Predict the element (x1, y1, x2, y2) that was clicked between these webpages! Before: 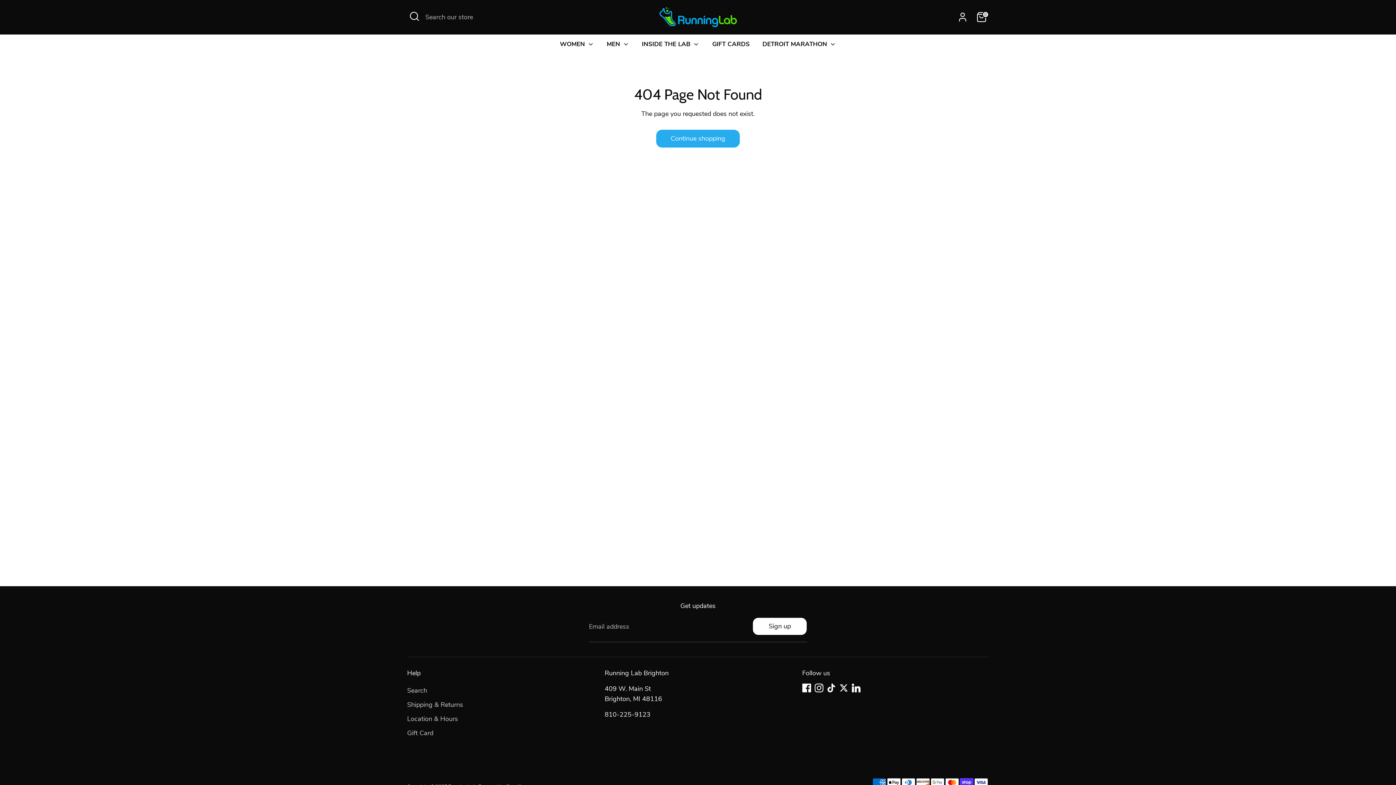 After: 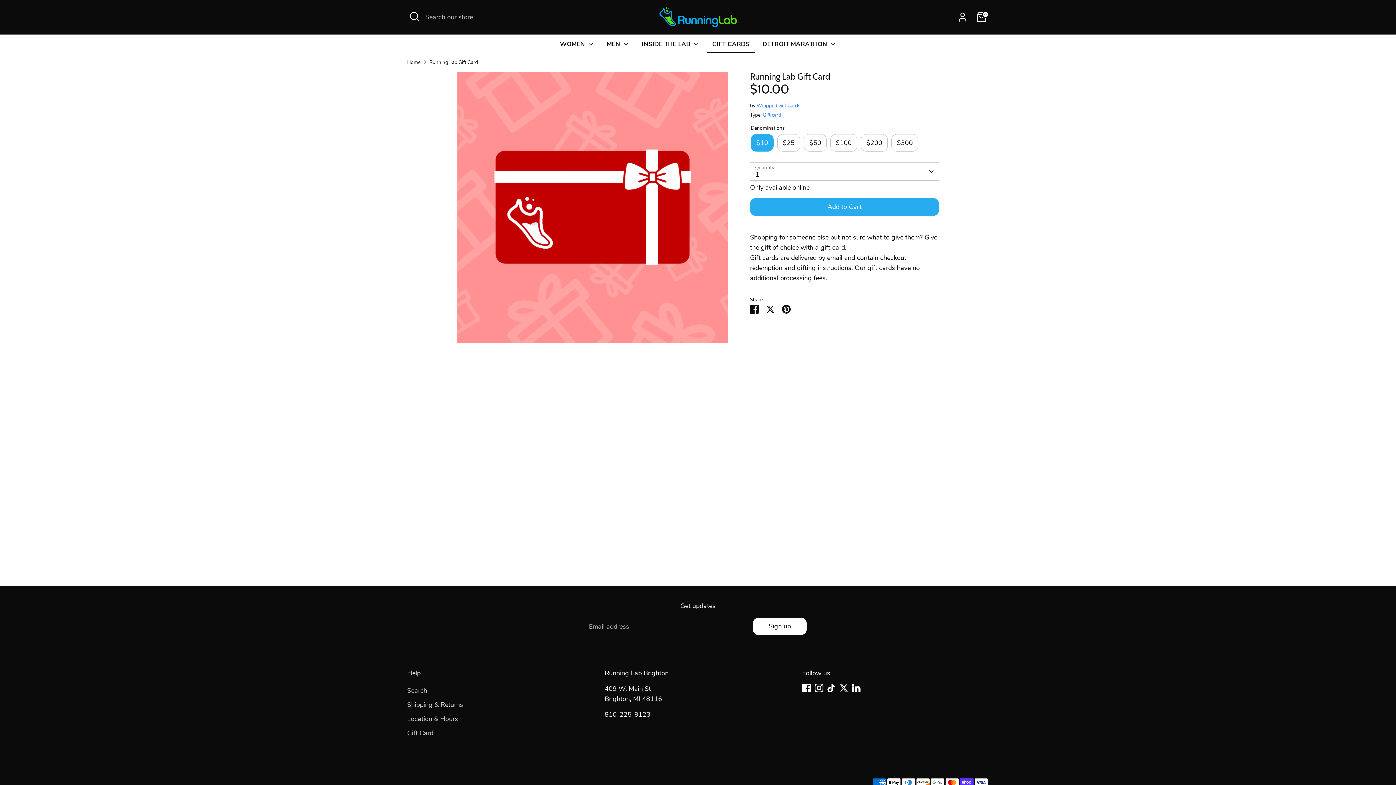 Action: label: GIFT CARDS bbox: (706, 39, 755, 52)